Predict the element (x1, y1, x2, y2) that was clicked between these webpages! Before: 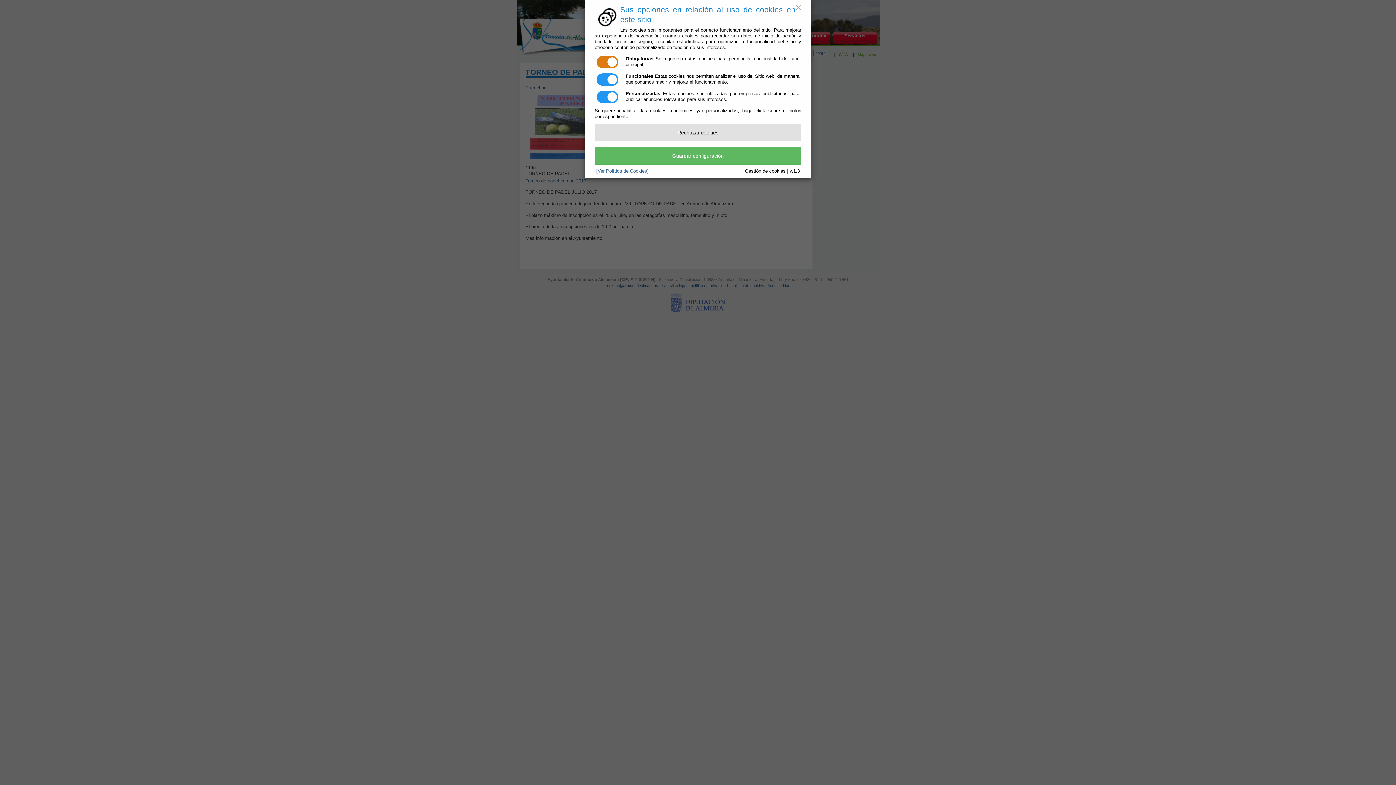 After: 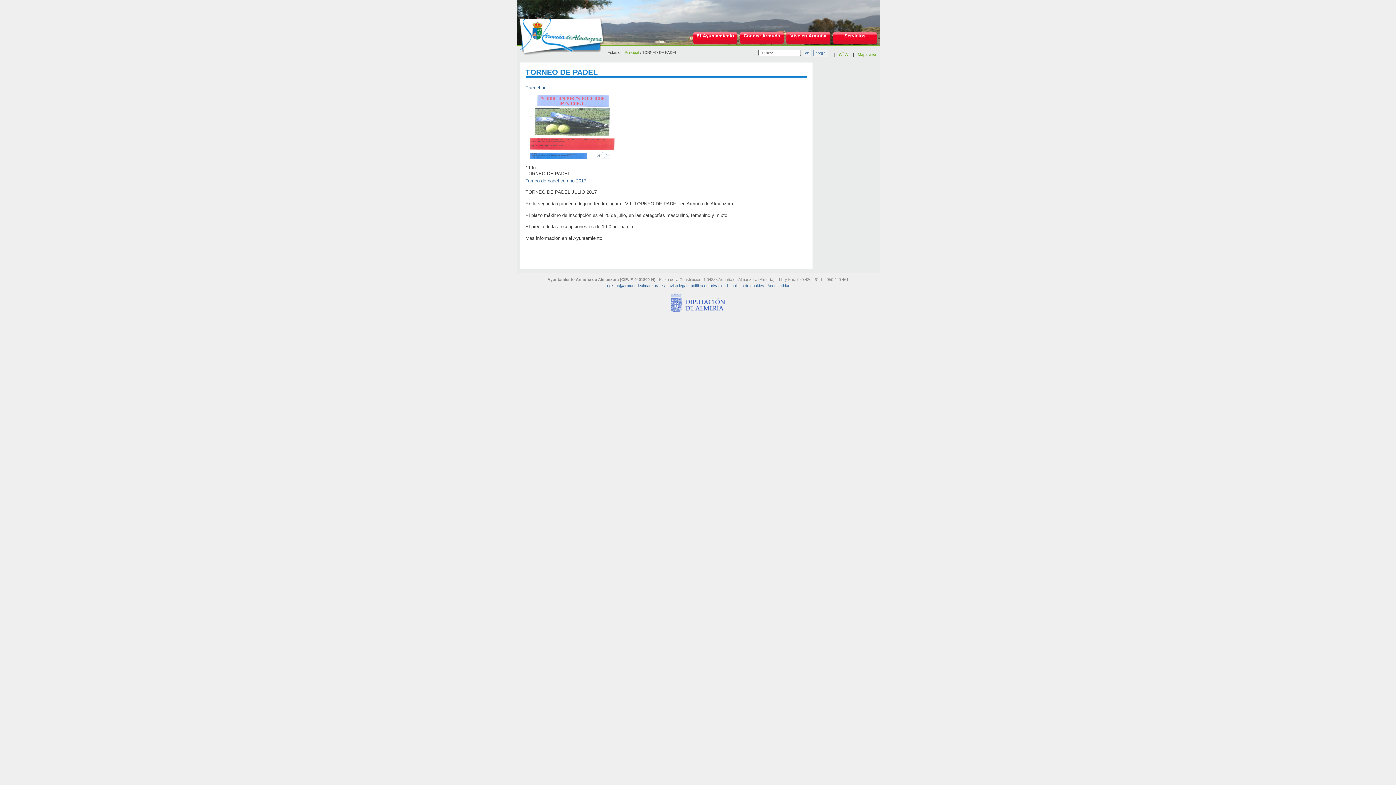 Action: bbox: (594, 147, 801, 164) label: Guardar configuración